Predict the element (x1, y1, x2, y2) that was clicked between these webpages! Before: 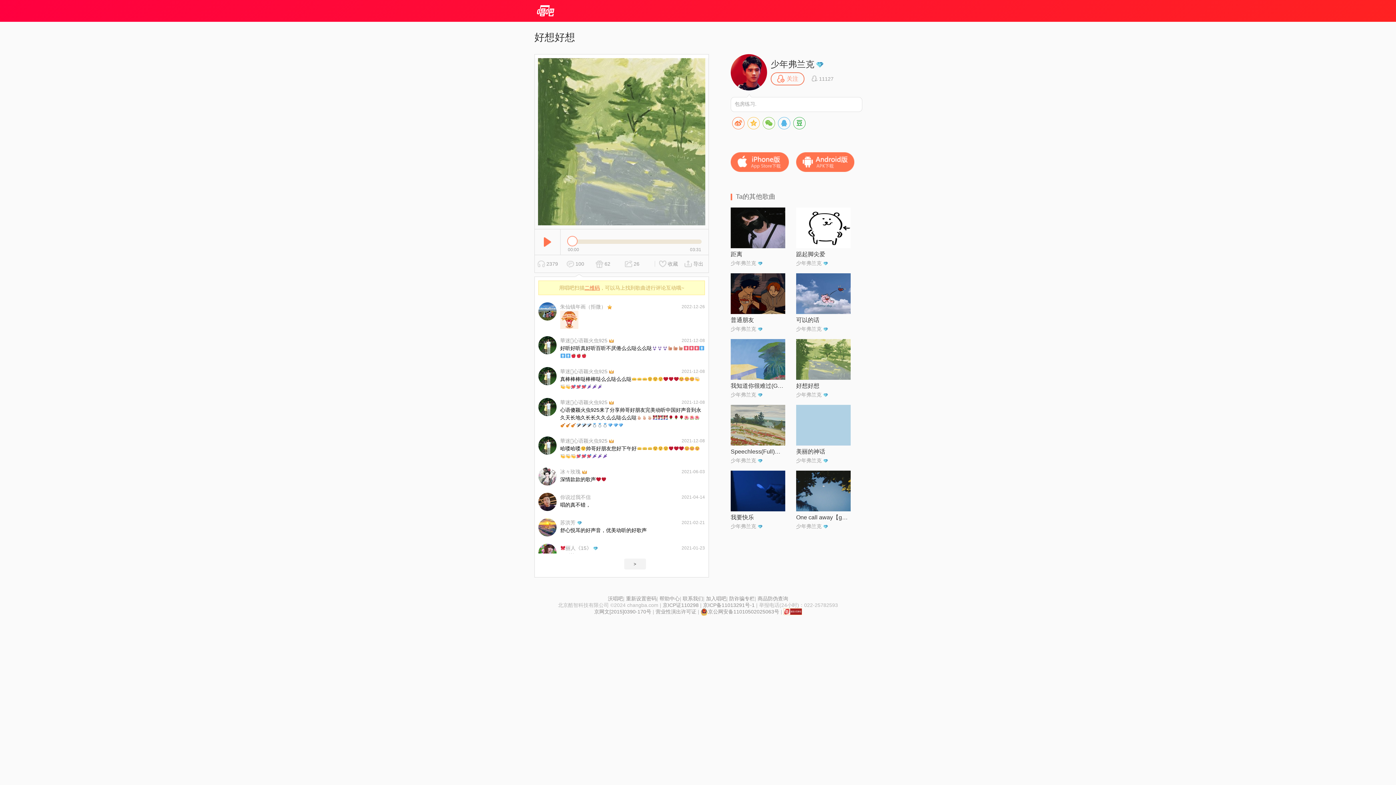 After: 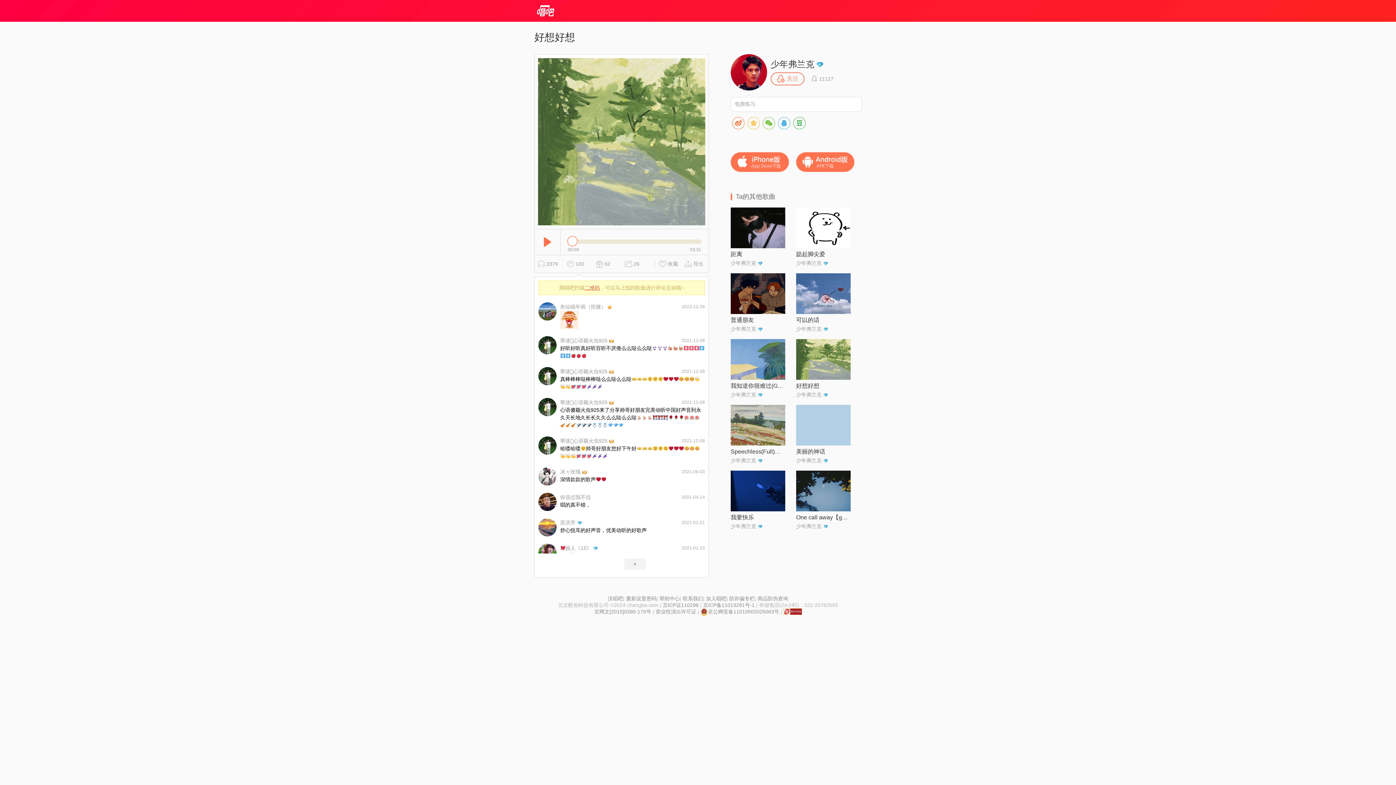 Action: bbox: (626, 596, 656, 601) label: 重新设置密码